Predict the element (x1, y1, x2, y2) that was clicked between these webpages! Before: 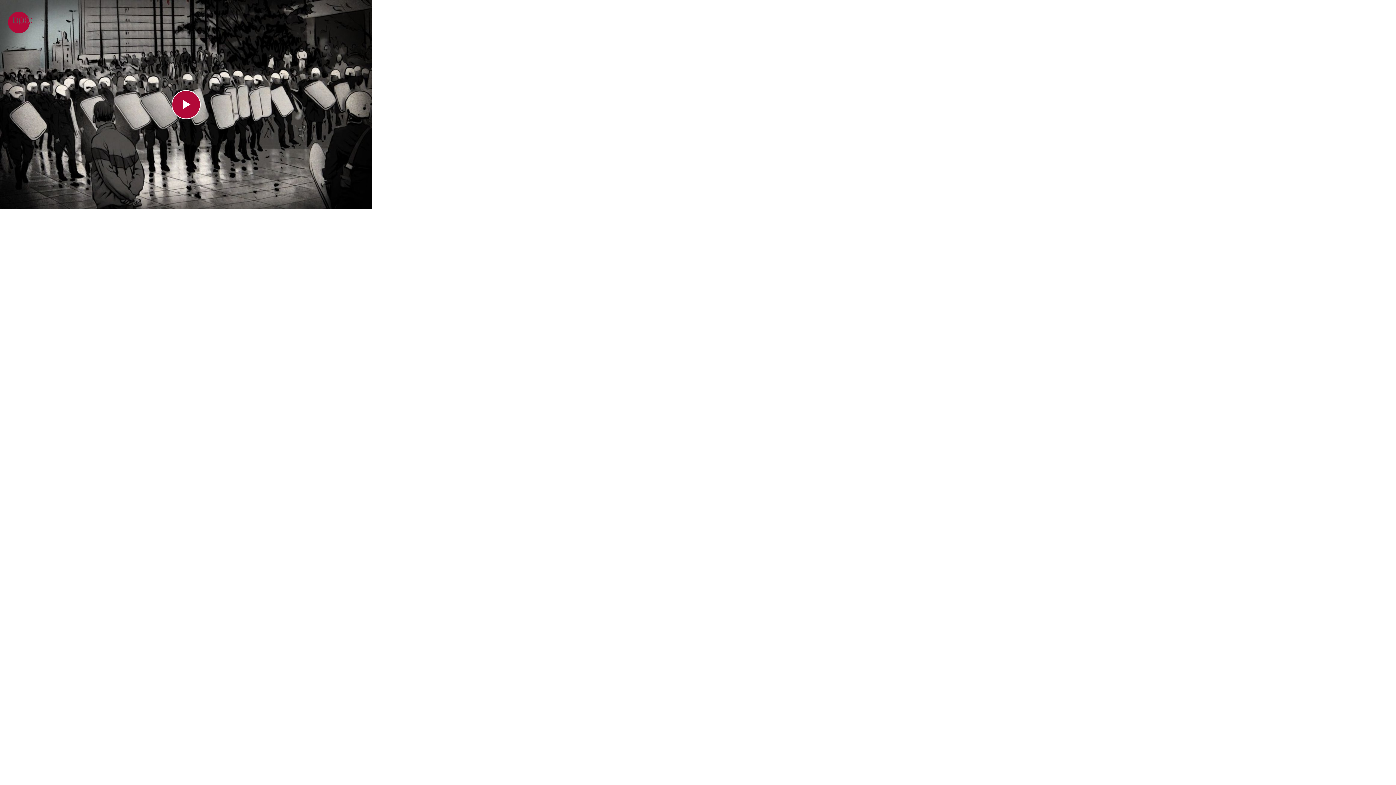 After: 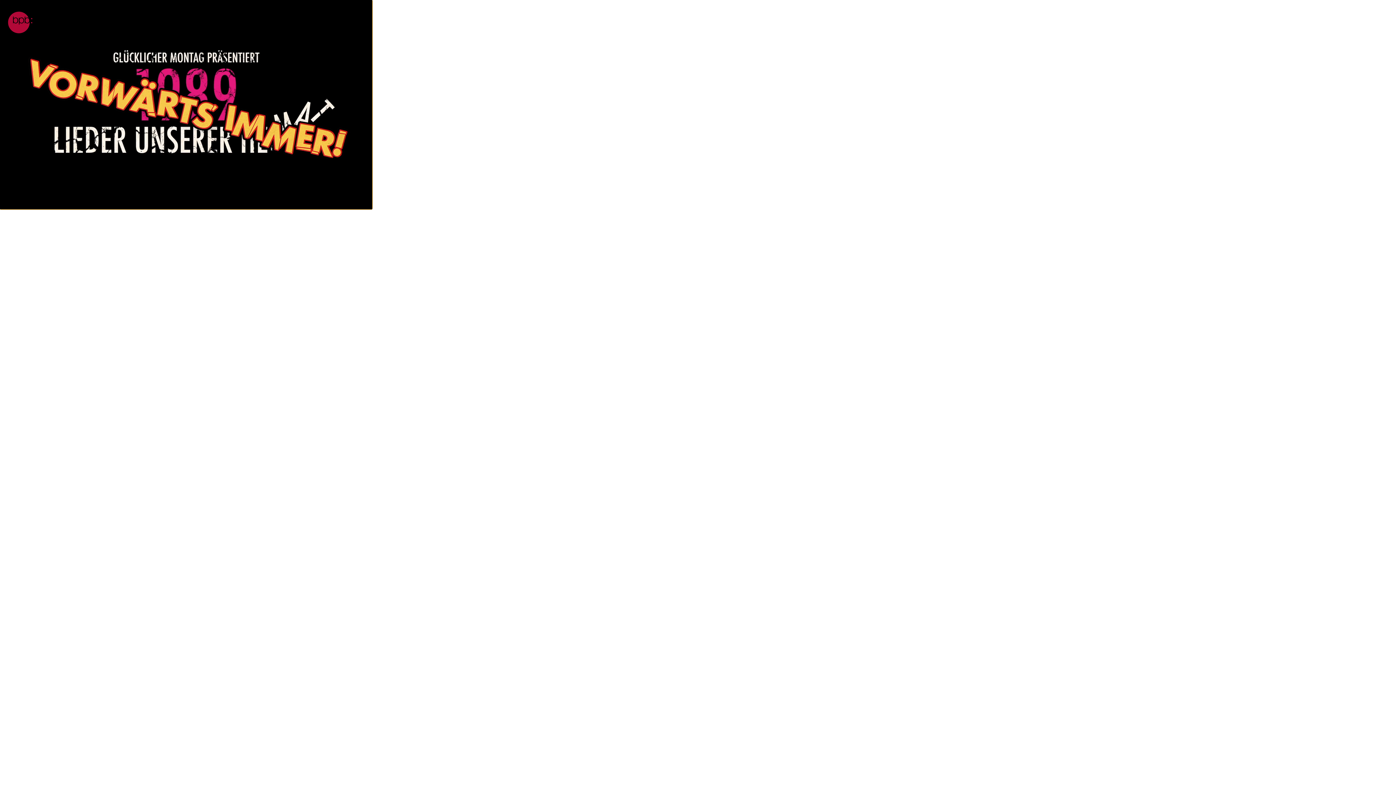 Action: bbox: (171, 90, 200, 119) label: Video abspielen